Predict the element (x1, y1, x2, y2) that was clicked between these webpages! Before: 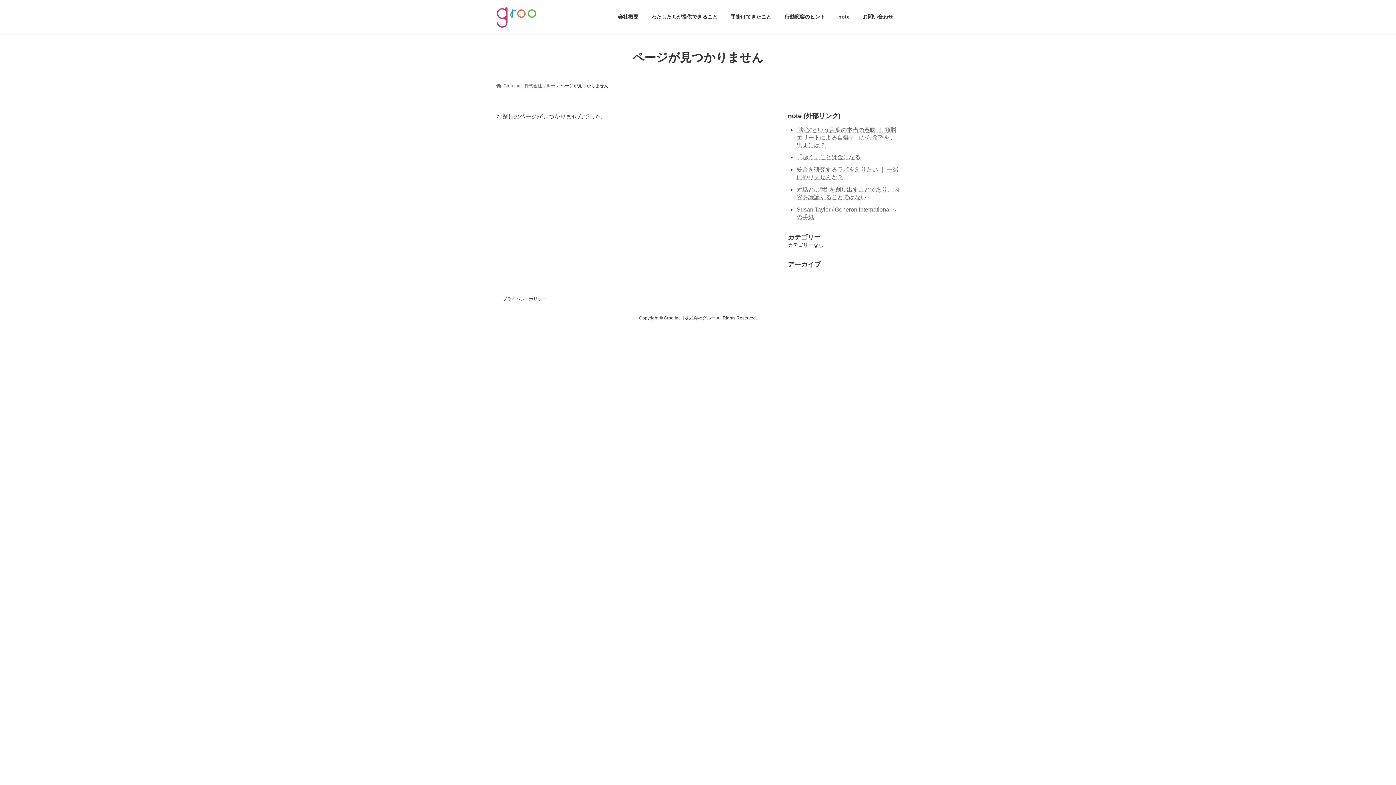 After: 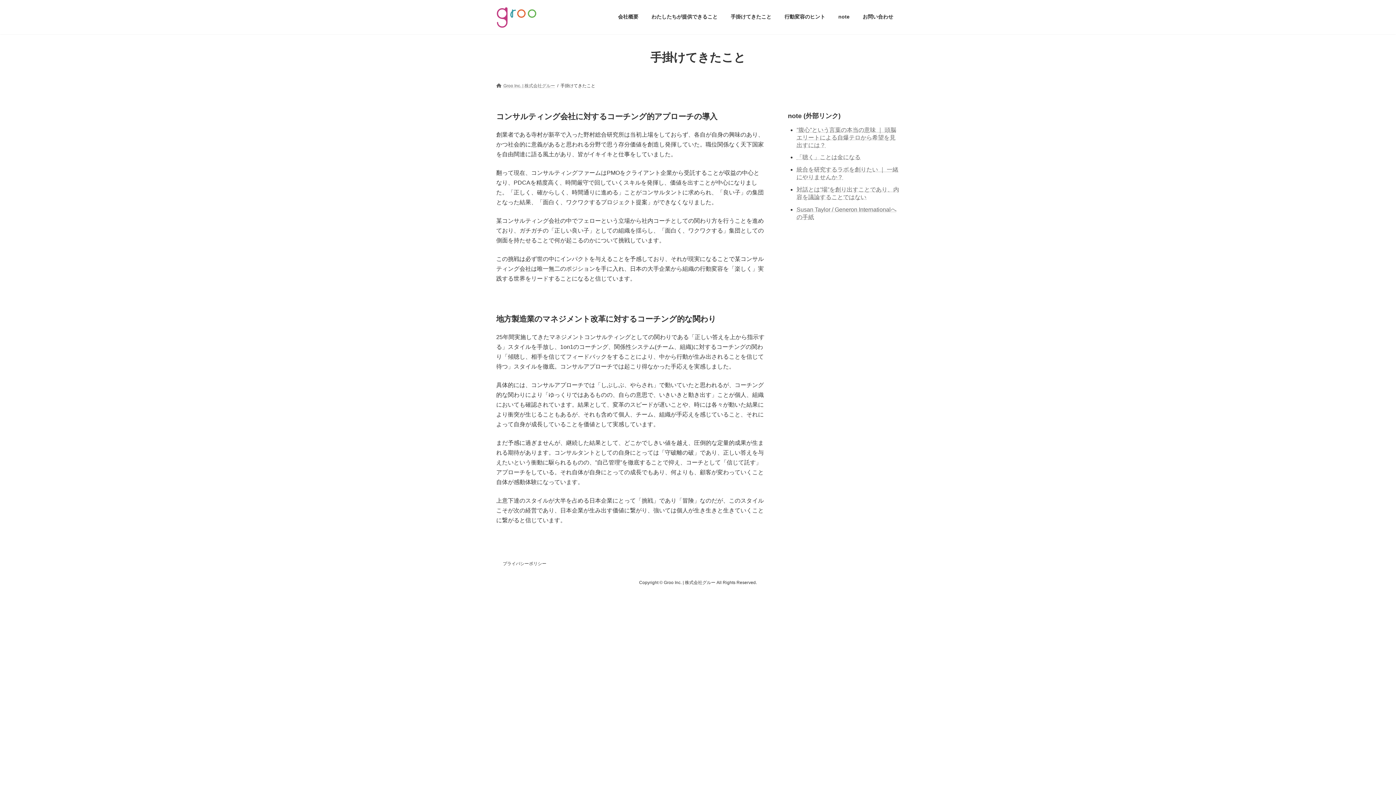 Action: label: 手掛けてきたこと bbox: (724, 8, 778, 25)